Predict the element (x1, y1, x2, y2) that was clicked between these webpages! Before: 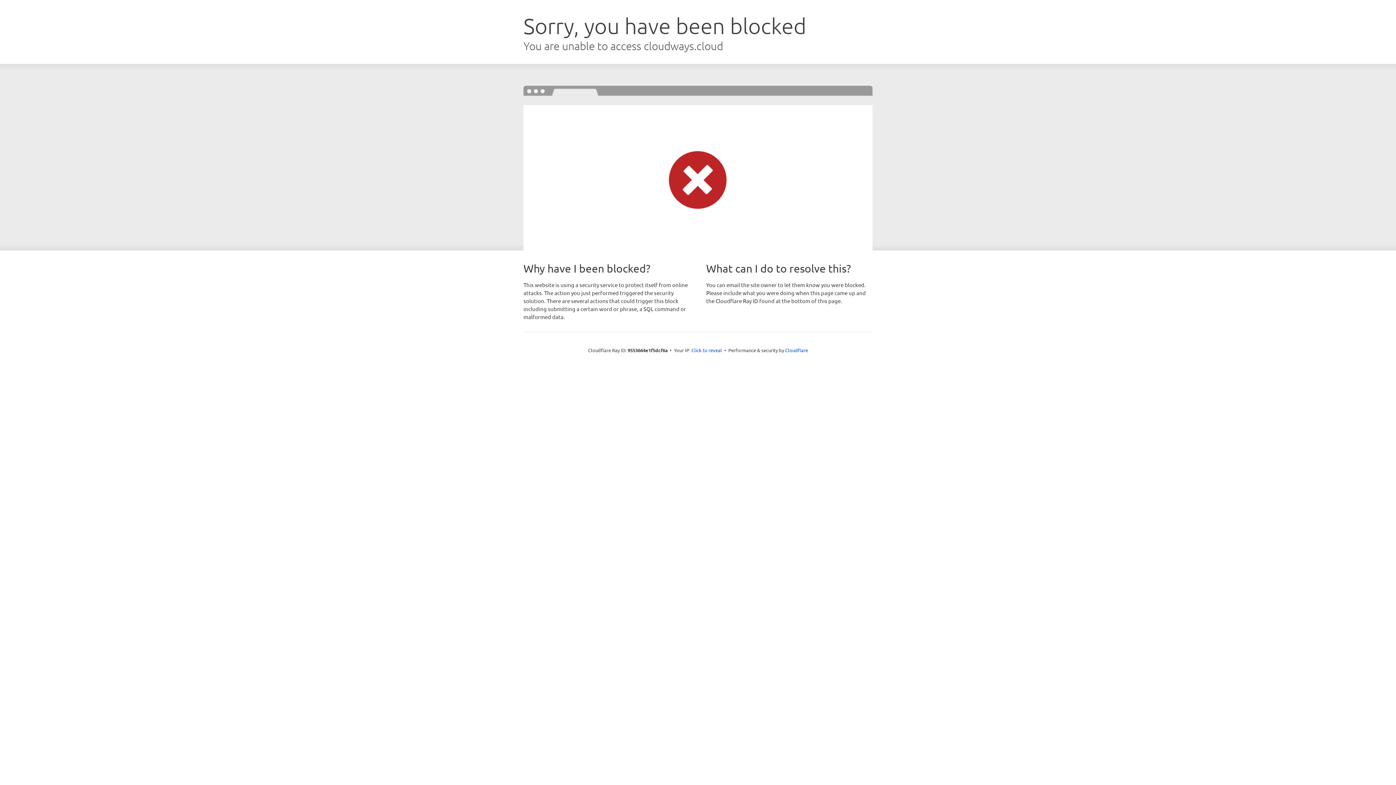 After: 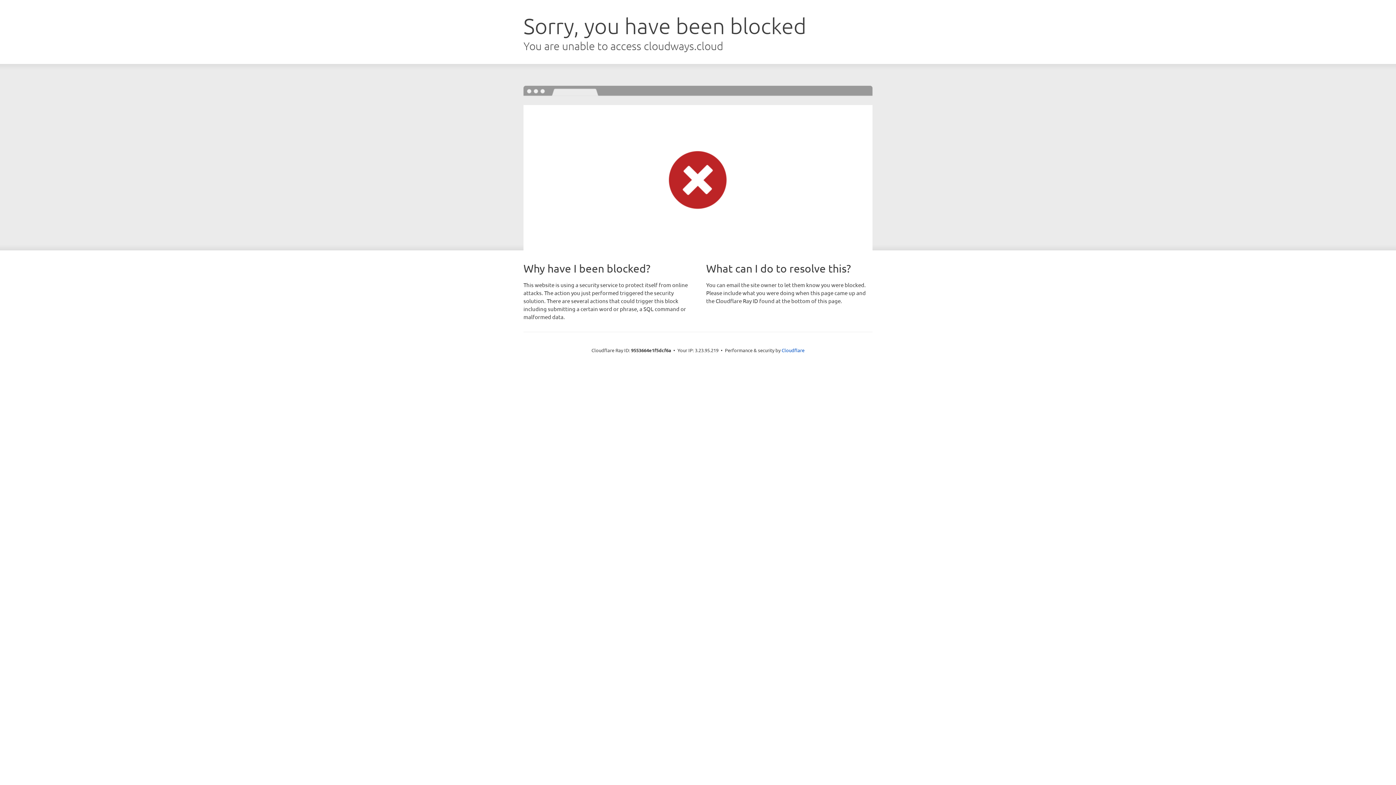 Action: bbox: (691, 346, 722, 353) label: Click to reveal